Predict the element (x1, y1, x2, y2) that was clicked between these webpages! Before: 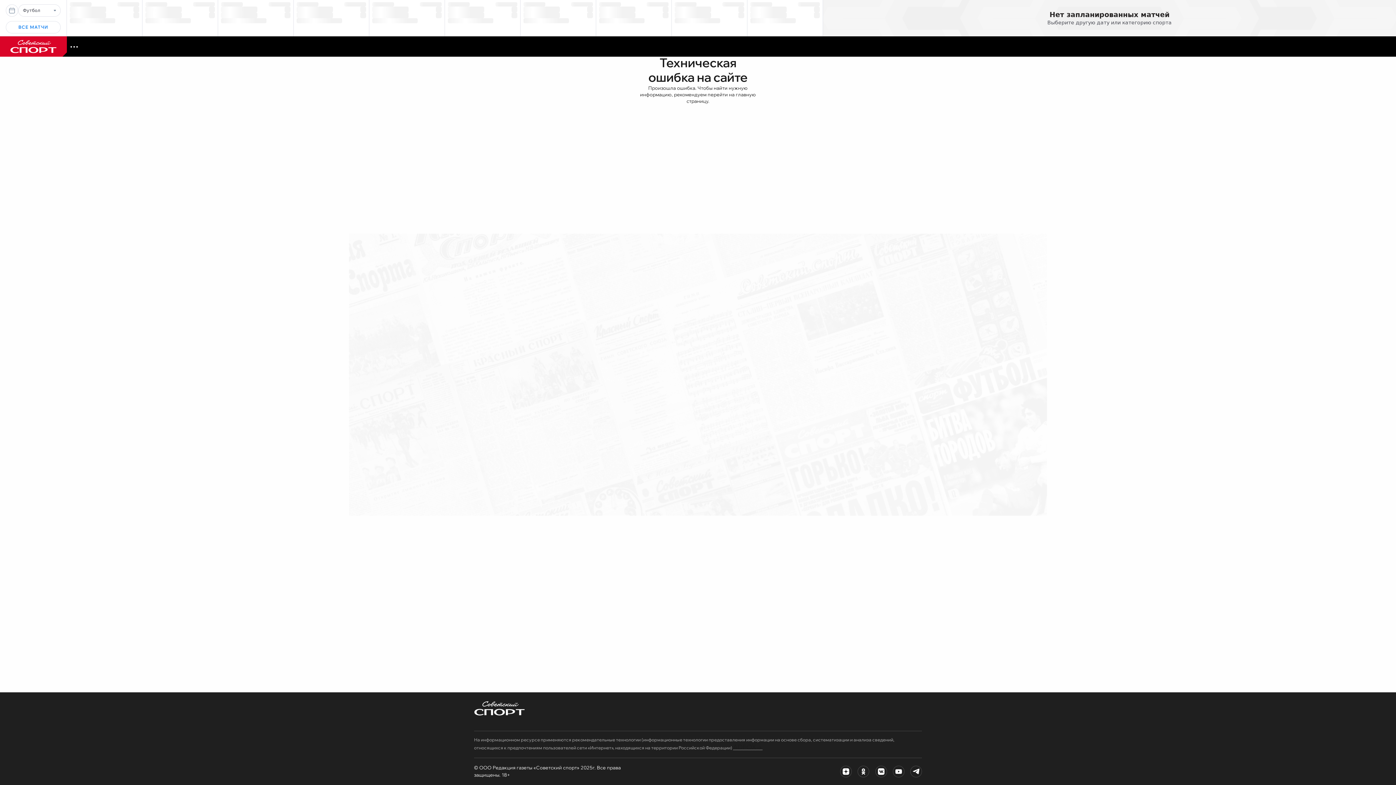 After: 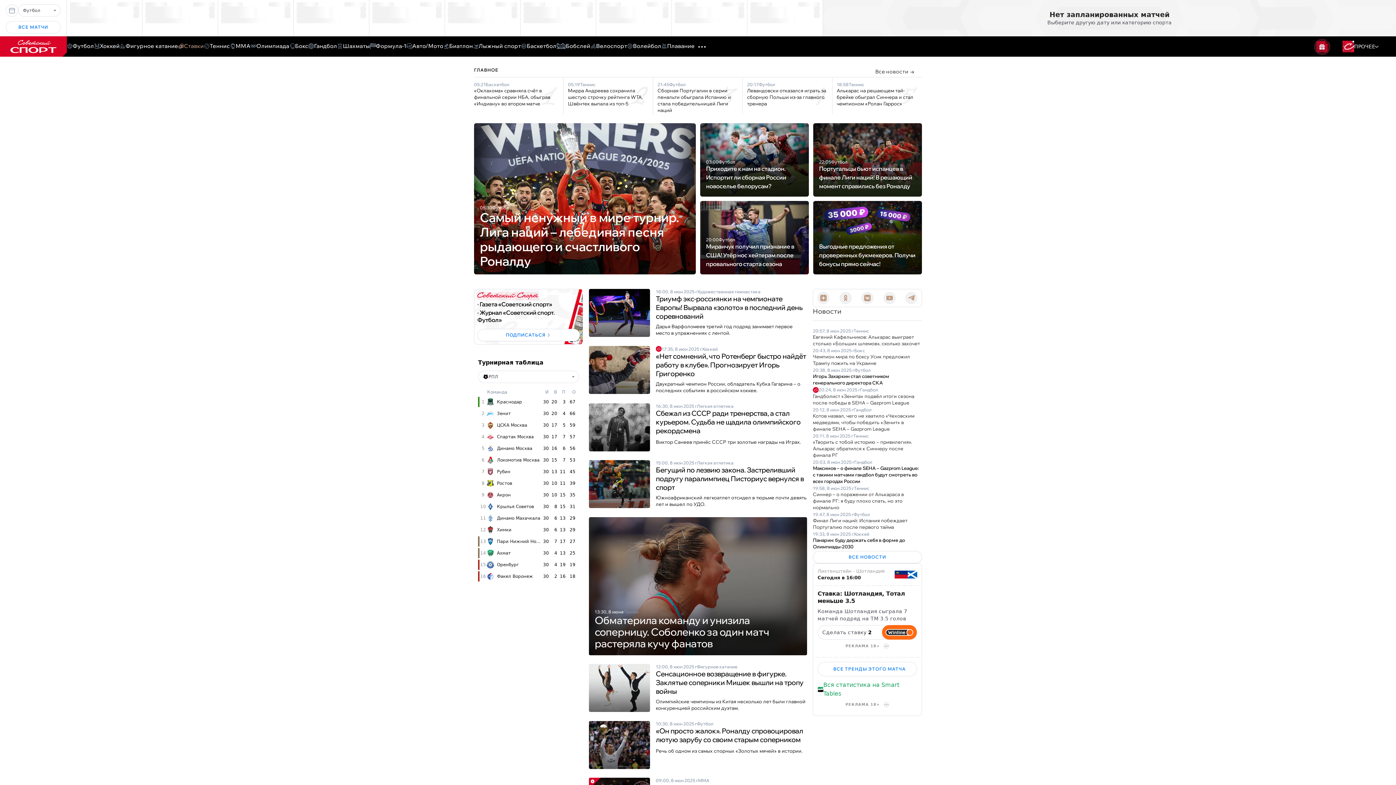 Action: bbox: (474, 714, 525, 721)